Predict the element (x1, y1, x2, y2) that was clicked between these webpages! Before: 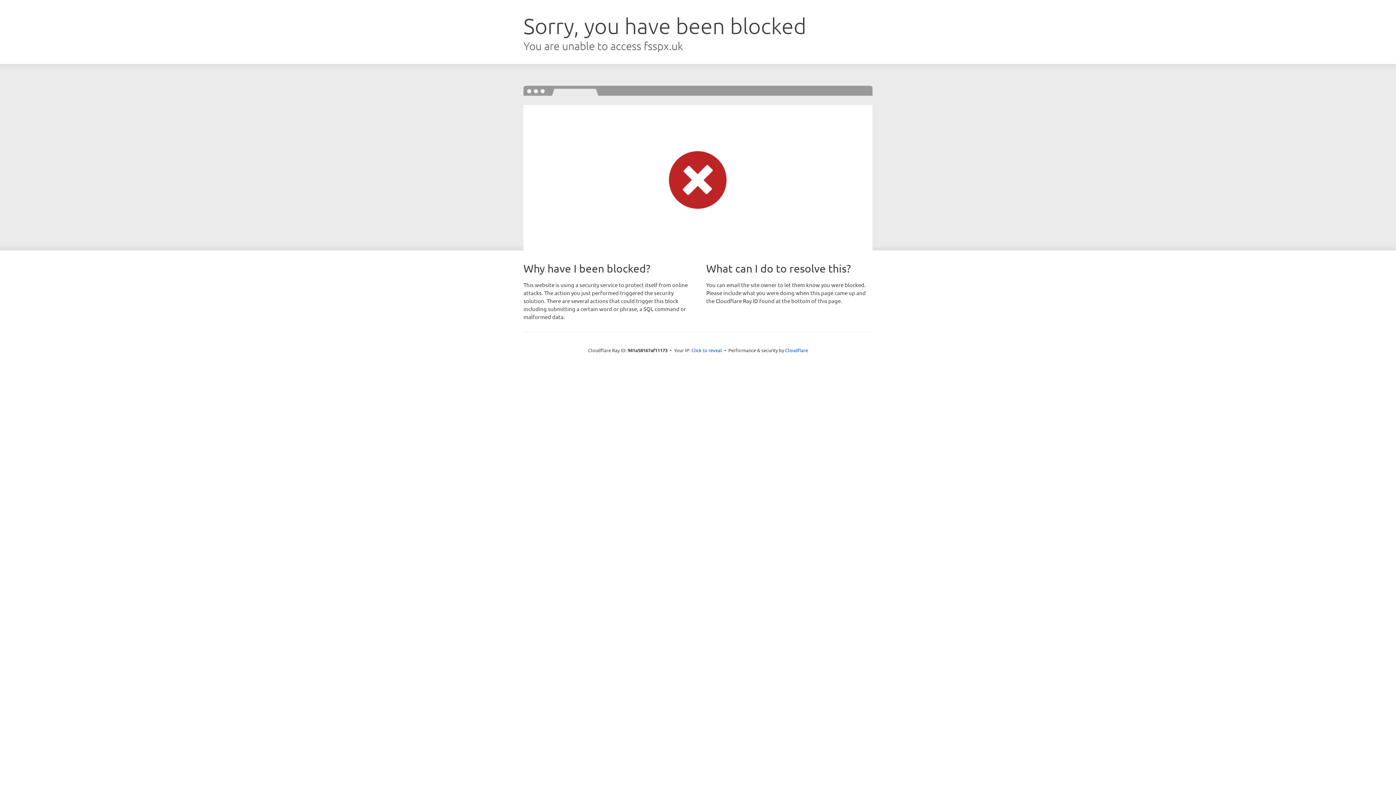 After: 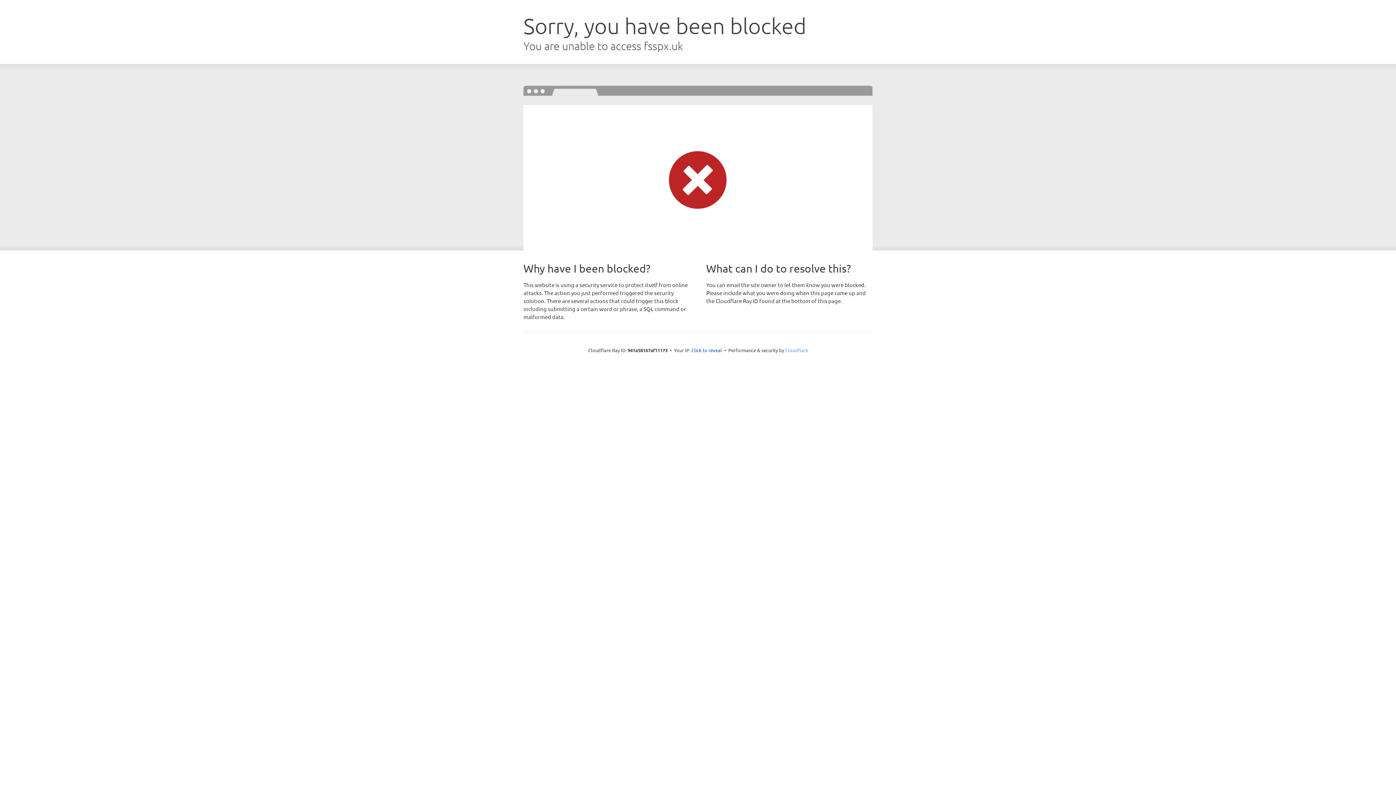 Action: label: Cloudflare bbox: (785, 347, 808, 353)